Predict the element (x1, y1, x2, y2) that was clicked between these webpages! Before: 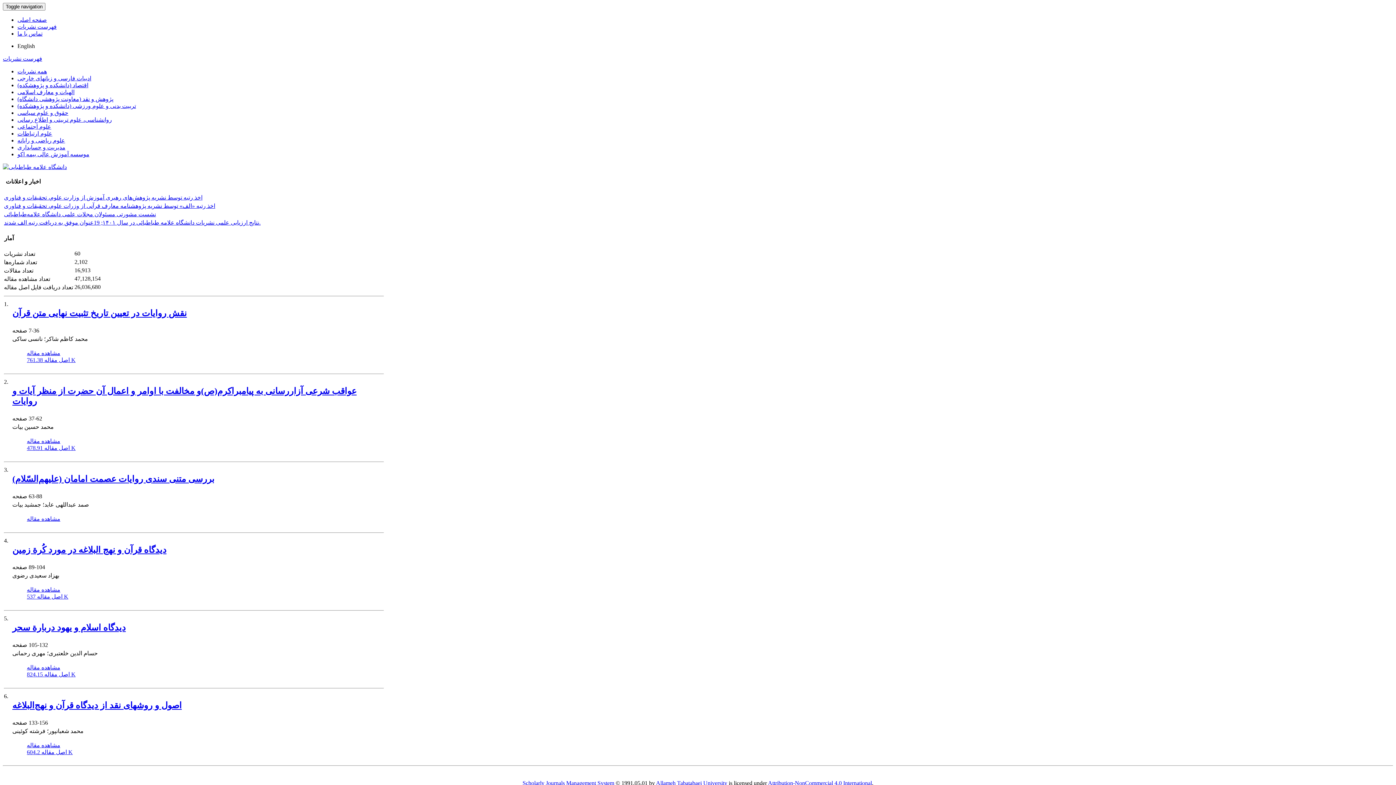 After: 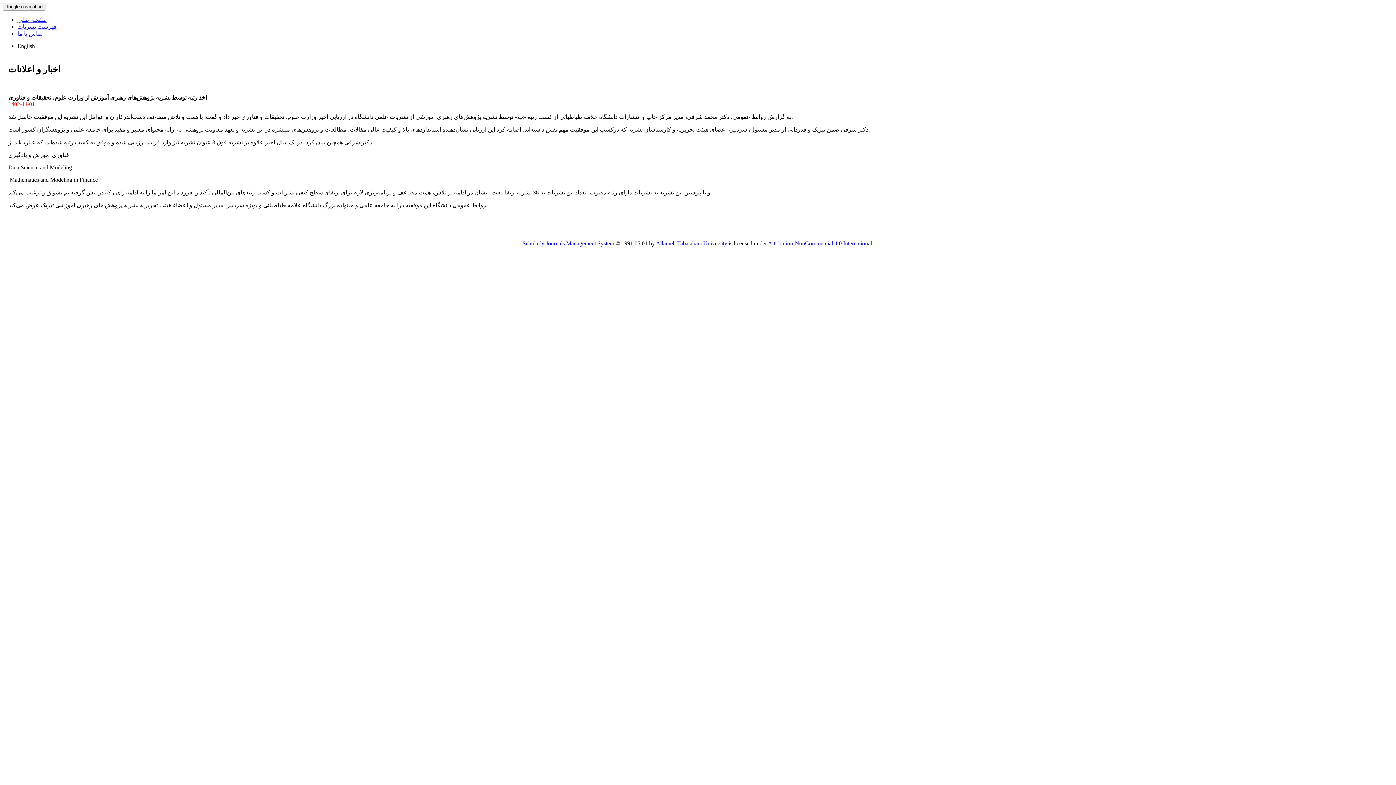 Action: bbox: (4, 194, 202, 200) label: اخذ رتبه توسط نشریه پژوهش‌های رهبری آموزش از وزارت علوم، تحقیقات و فناوری